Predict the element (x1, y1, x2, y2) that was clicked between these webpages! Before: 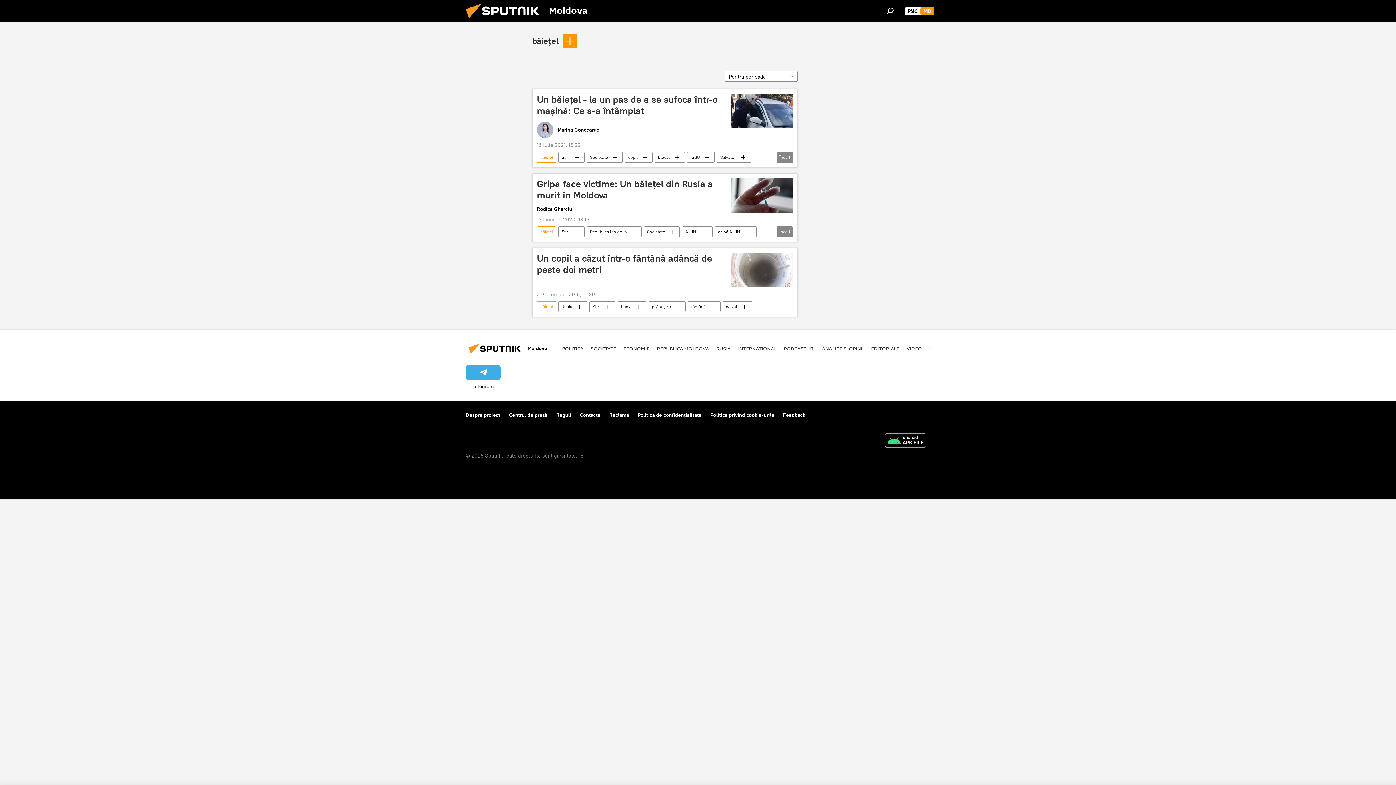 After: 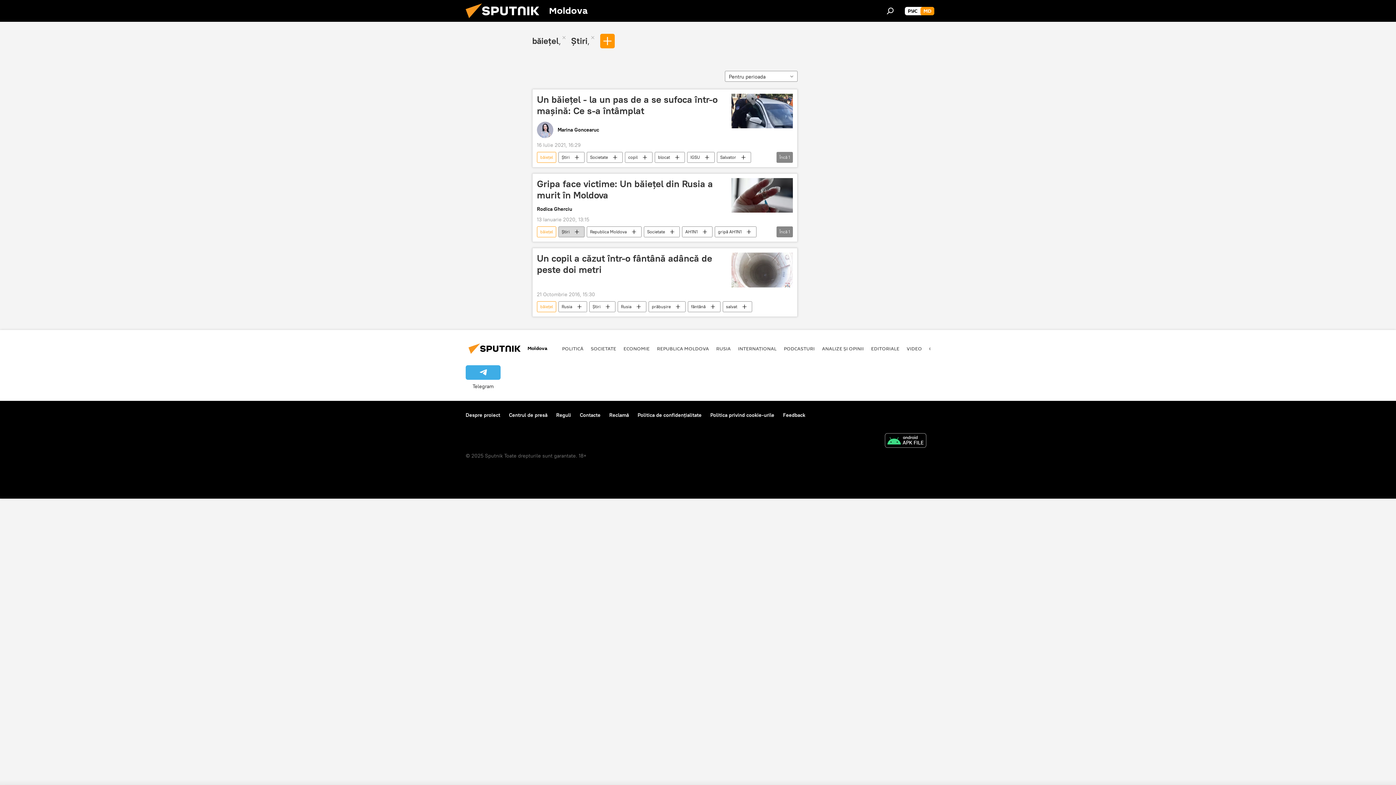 Action: label: Știri bbox: (558, 226, 584, 237)